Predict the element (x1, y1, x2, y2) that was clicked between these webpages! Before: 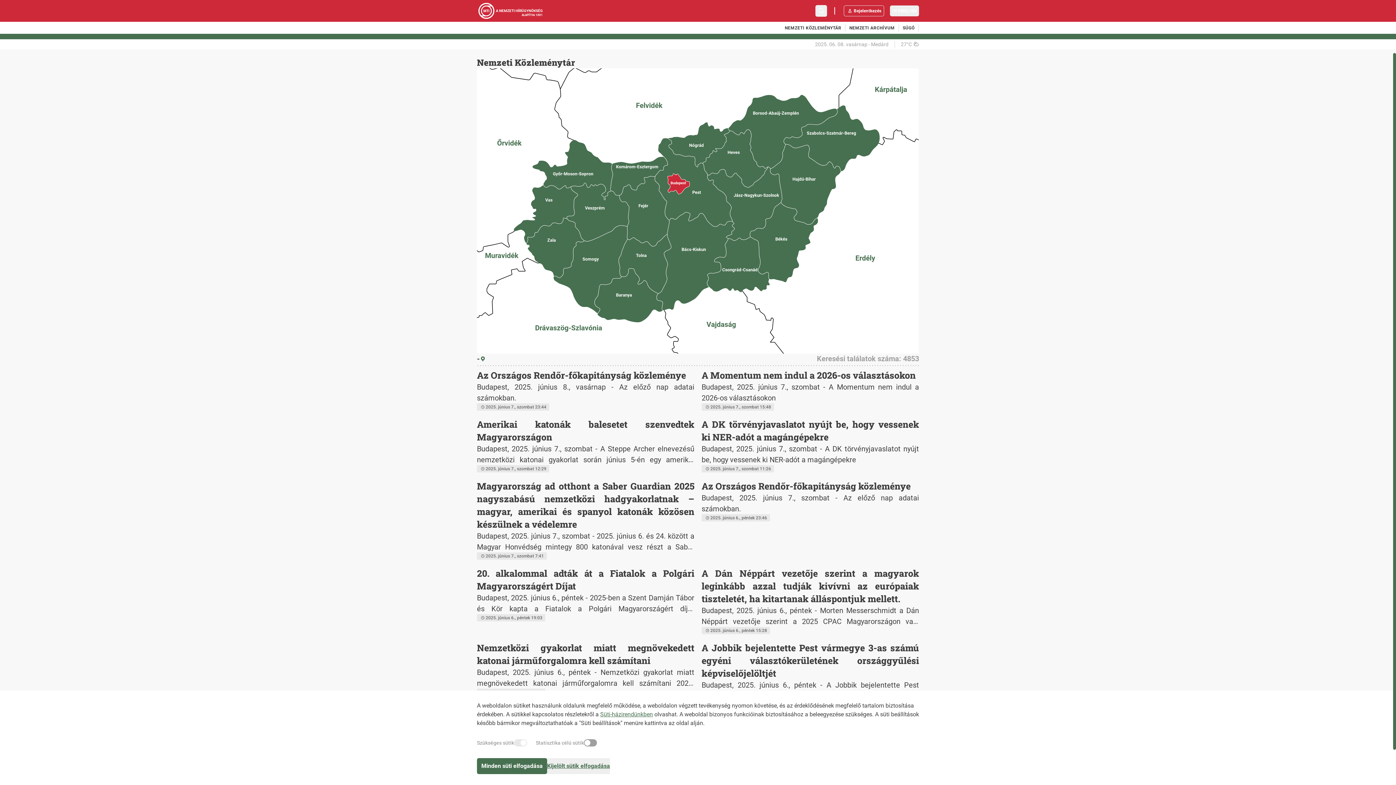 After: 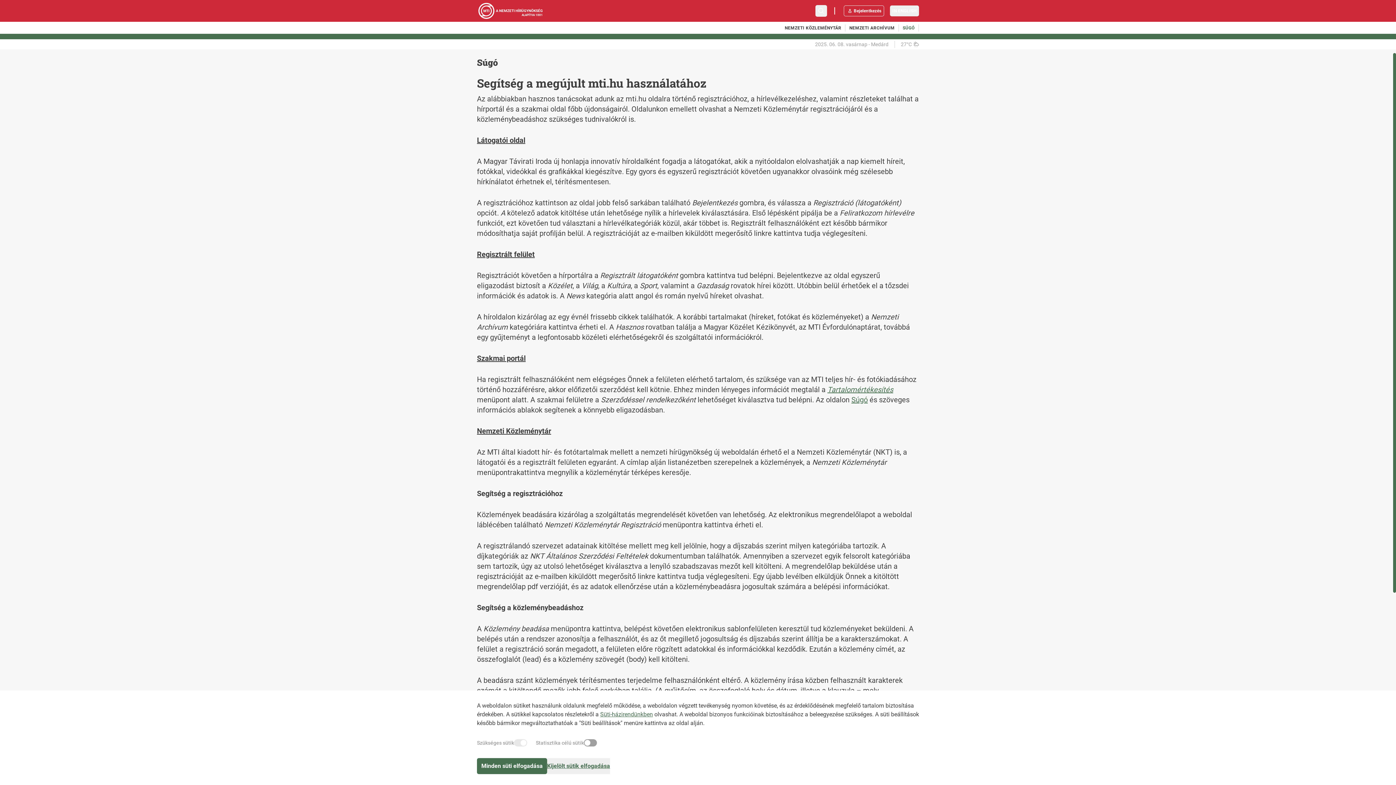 Action: bbox: (899, 22, 918, 33) label: SÚGÓ